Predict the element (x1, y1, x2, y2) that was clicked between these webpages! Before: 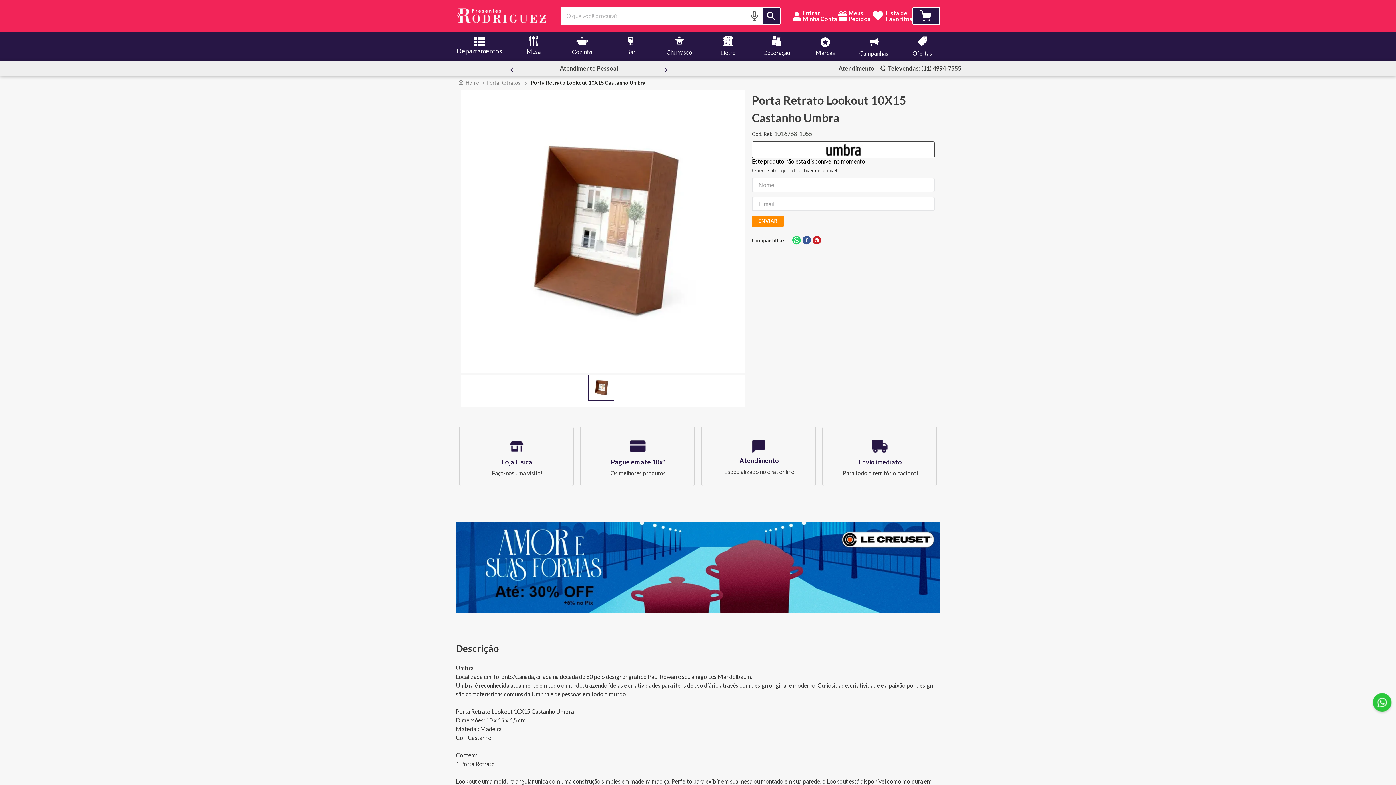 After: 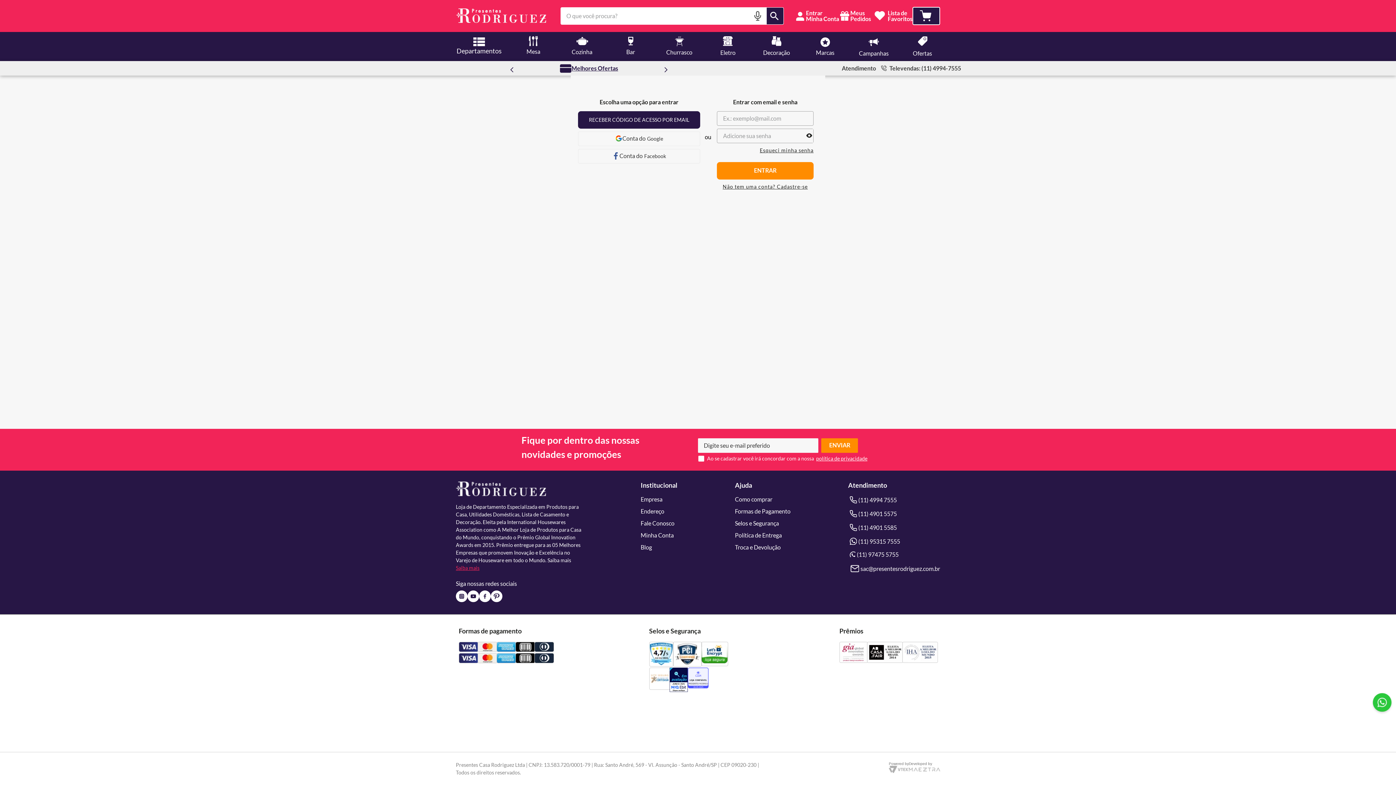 Action: label: Meus Pedidos bbox: (837, 10, 872, 21)